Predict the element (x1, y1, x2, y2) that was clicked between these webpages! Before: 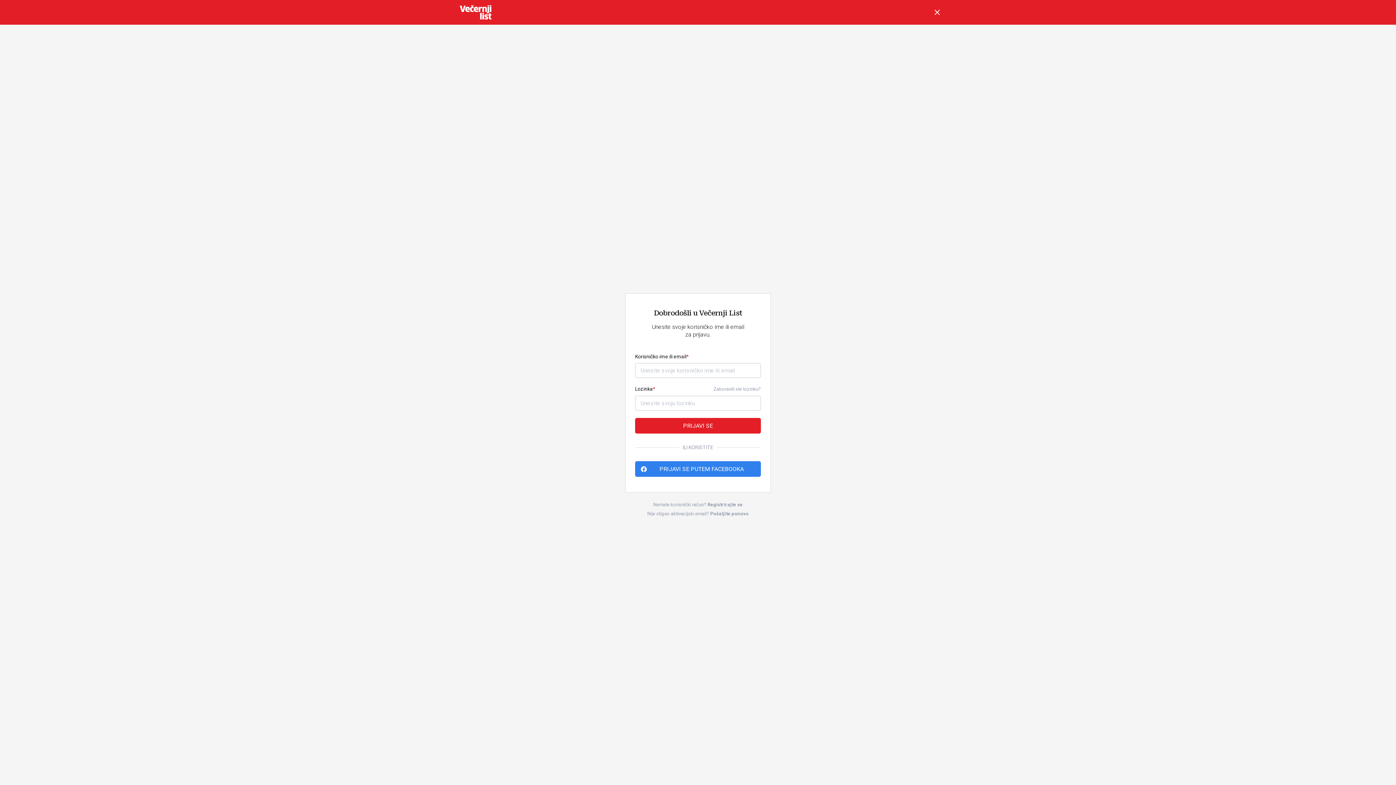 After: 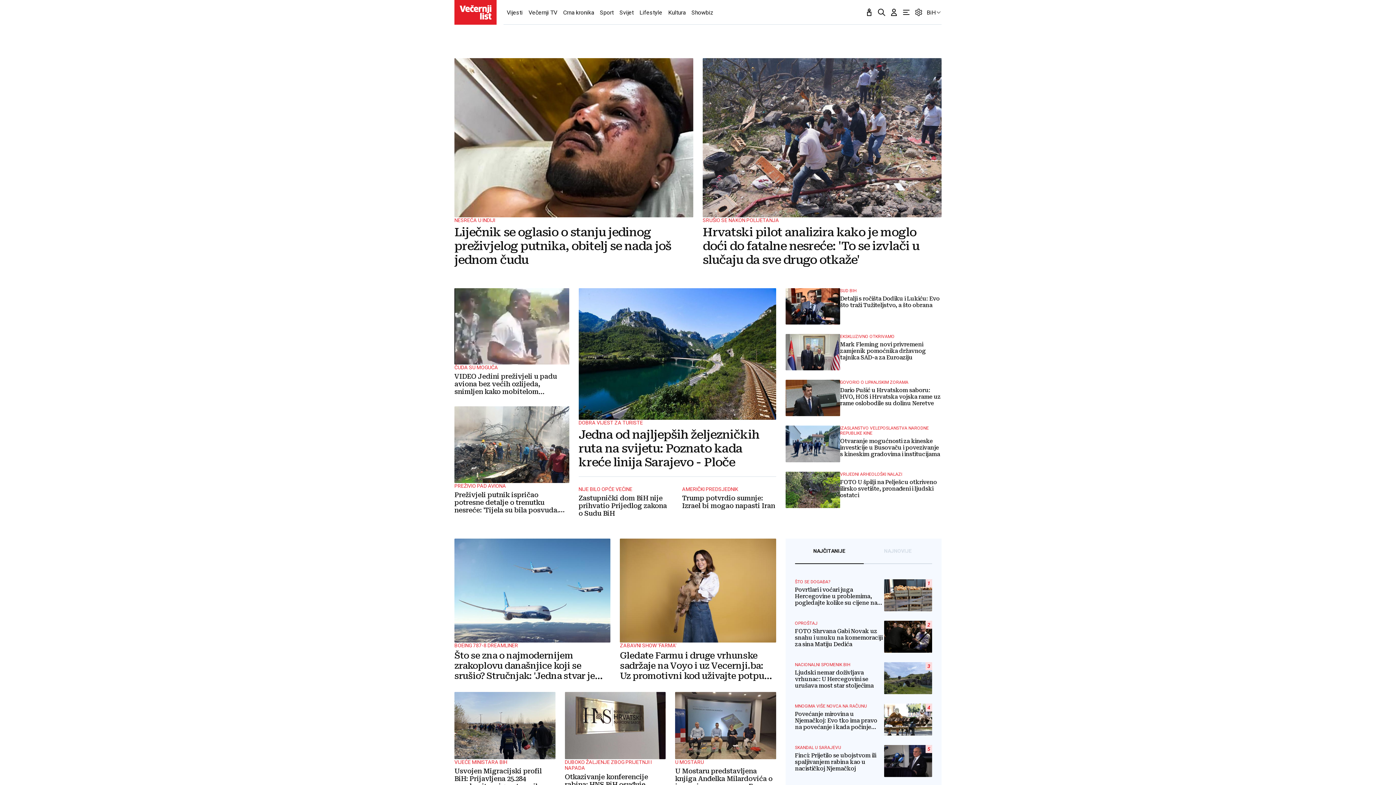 Action: label: Natrag bbox: (933, 8, 941, 16)